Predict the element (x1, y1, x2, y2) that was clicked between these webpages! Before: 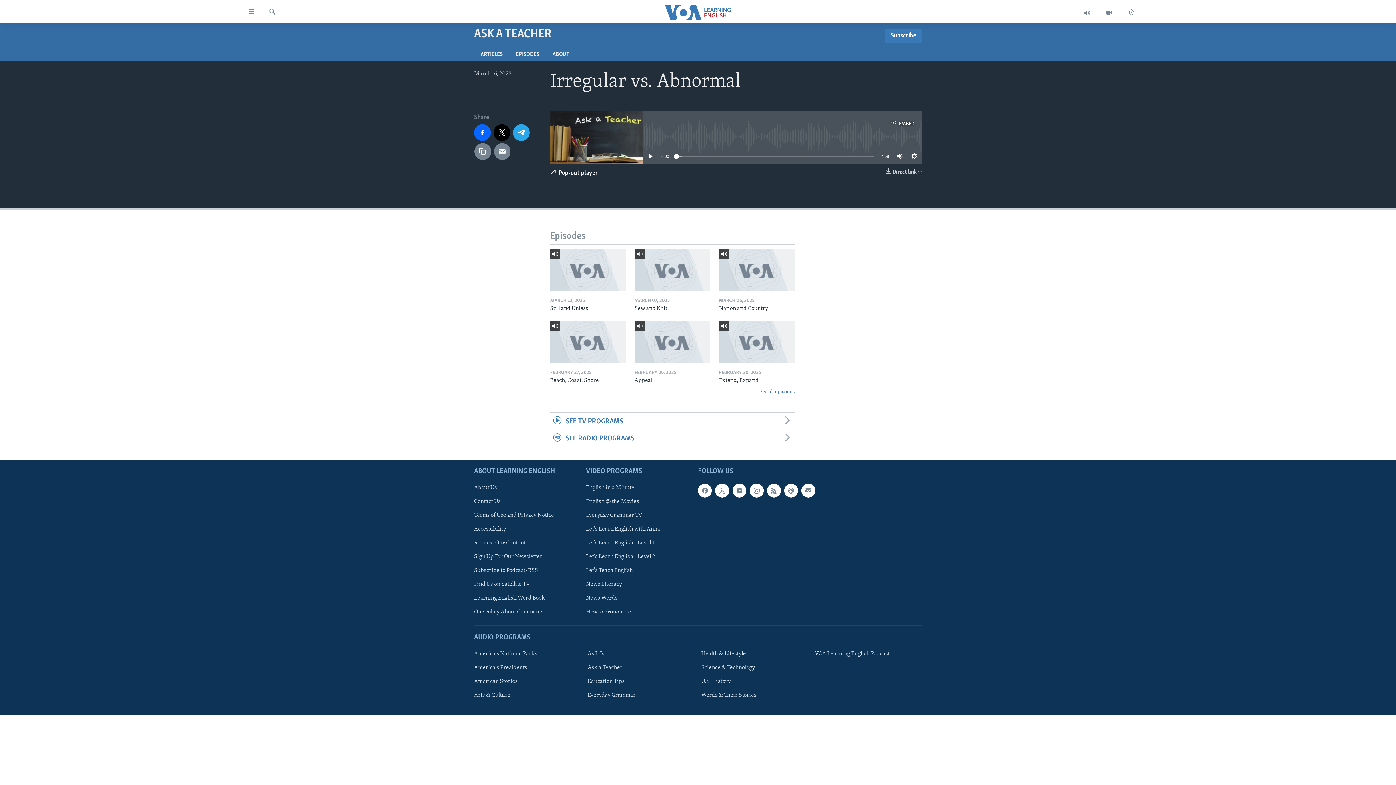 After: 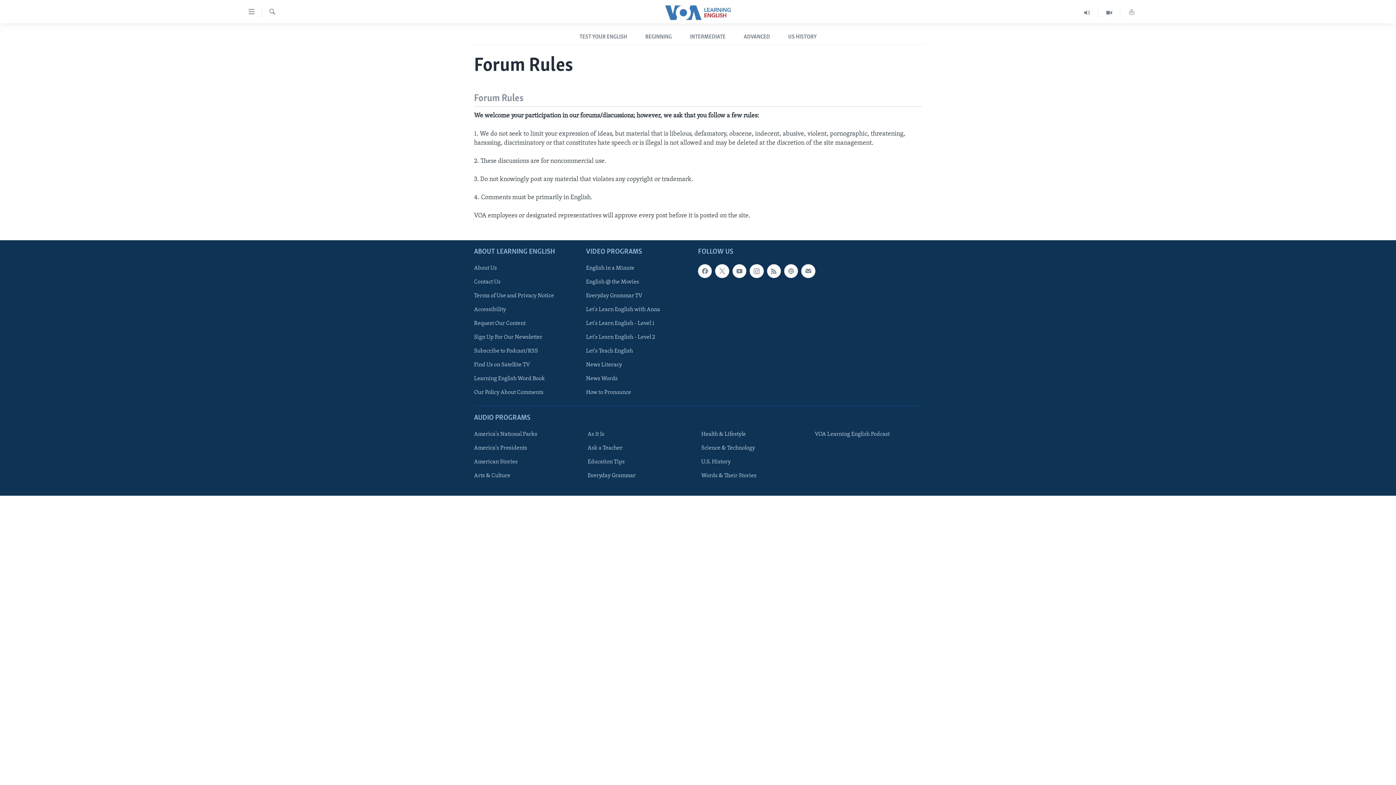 Action: label: Our Policy About Comments bbox: (474, 608, 581, 616)